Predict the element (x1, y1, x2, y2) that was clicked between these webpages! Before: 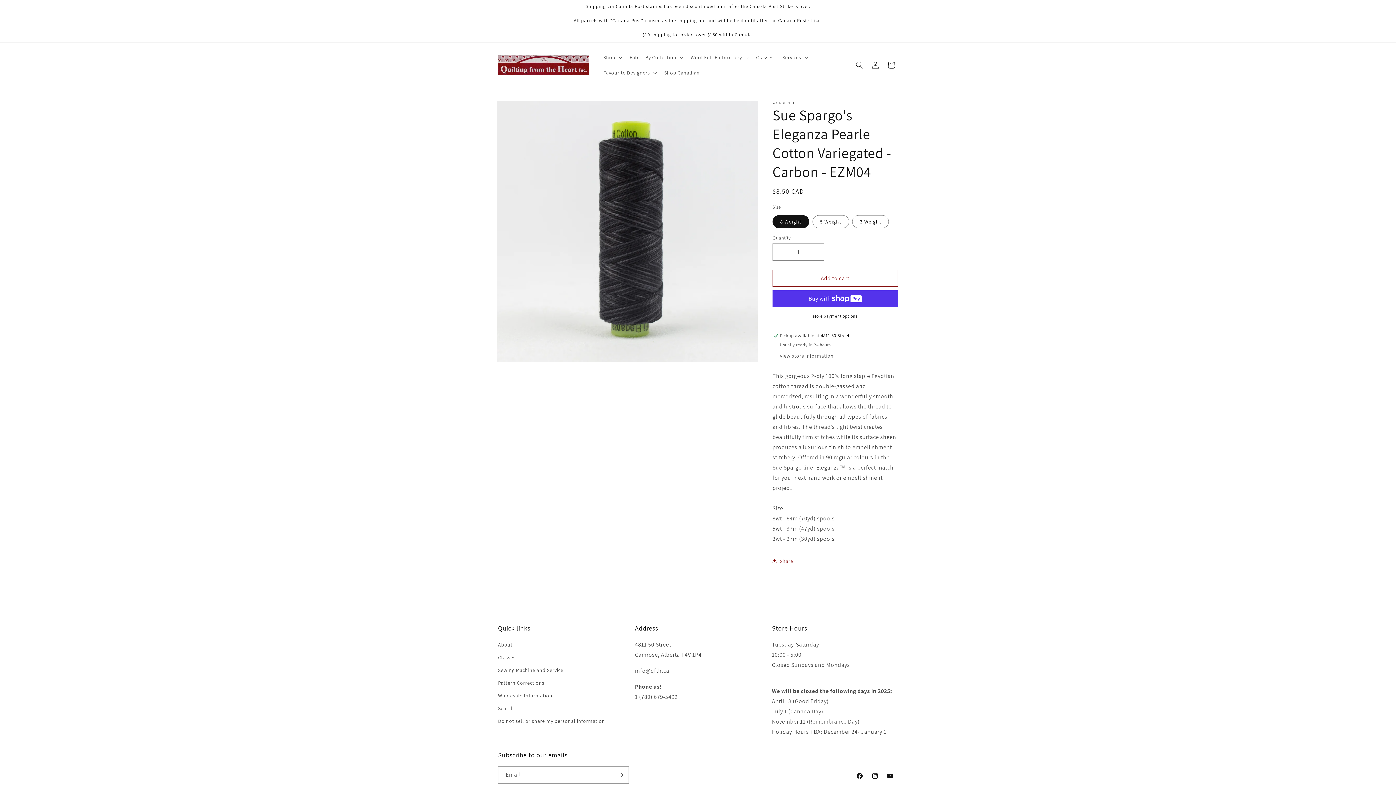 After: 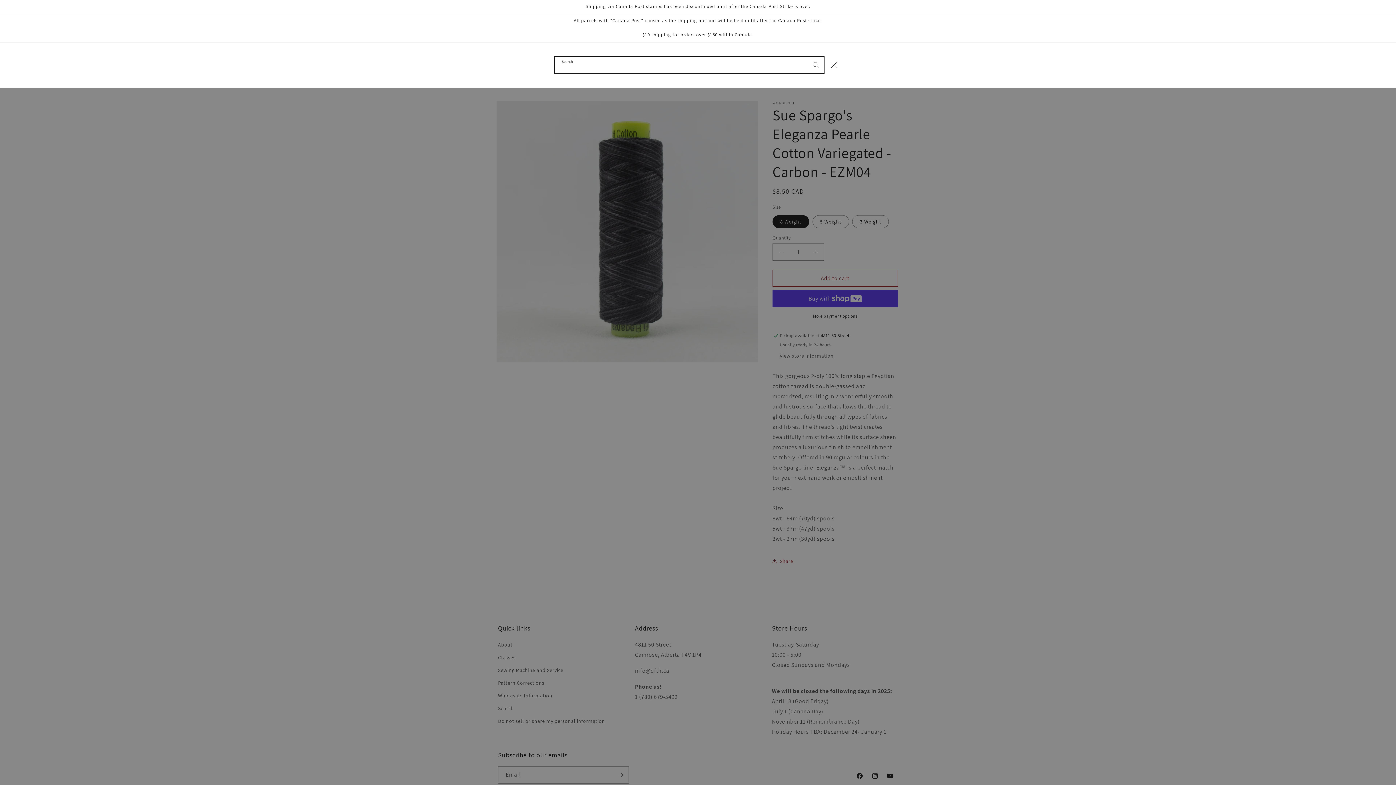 Action: label: Search bbox: (851, 57, 867, 73)